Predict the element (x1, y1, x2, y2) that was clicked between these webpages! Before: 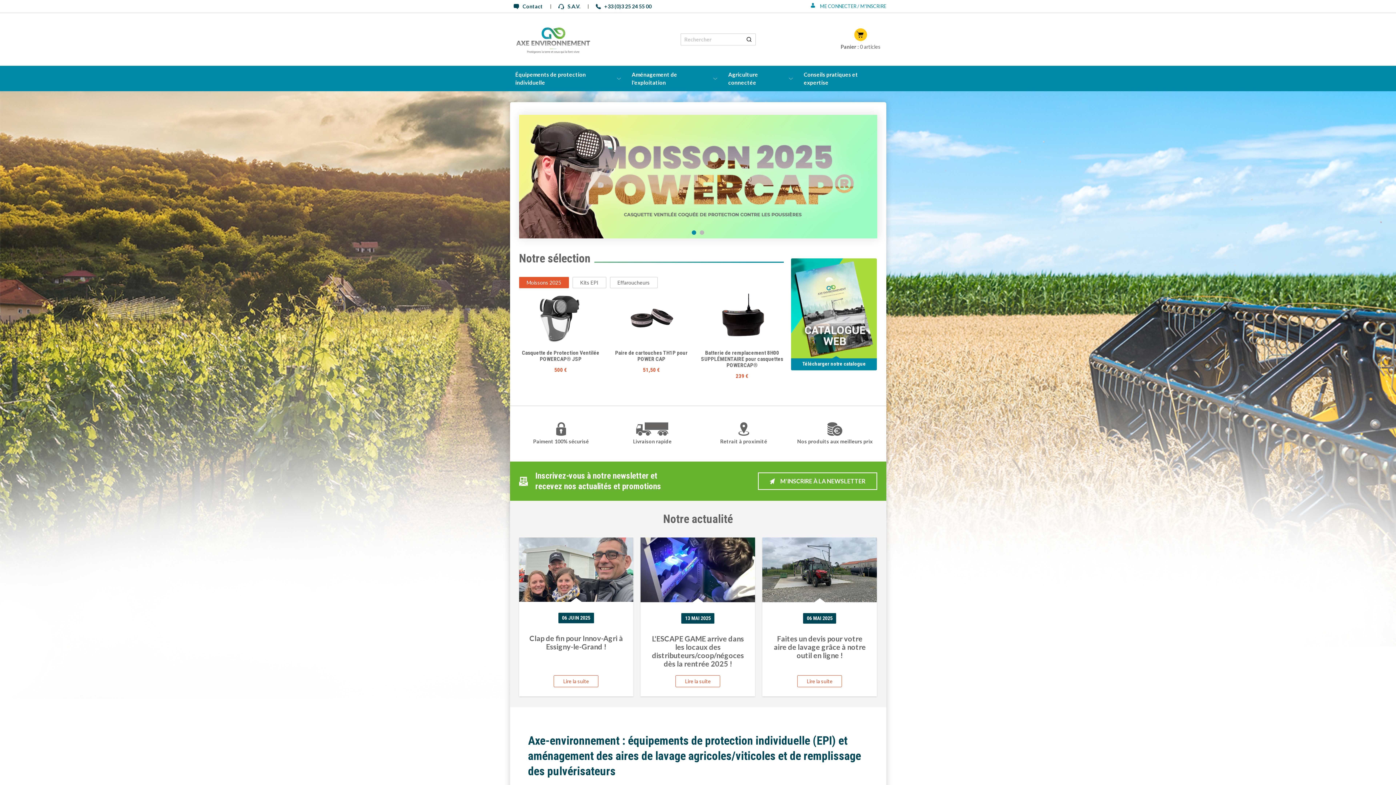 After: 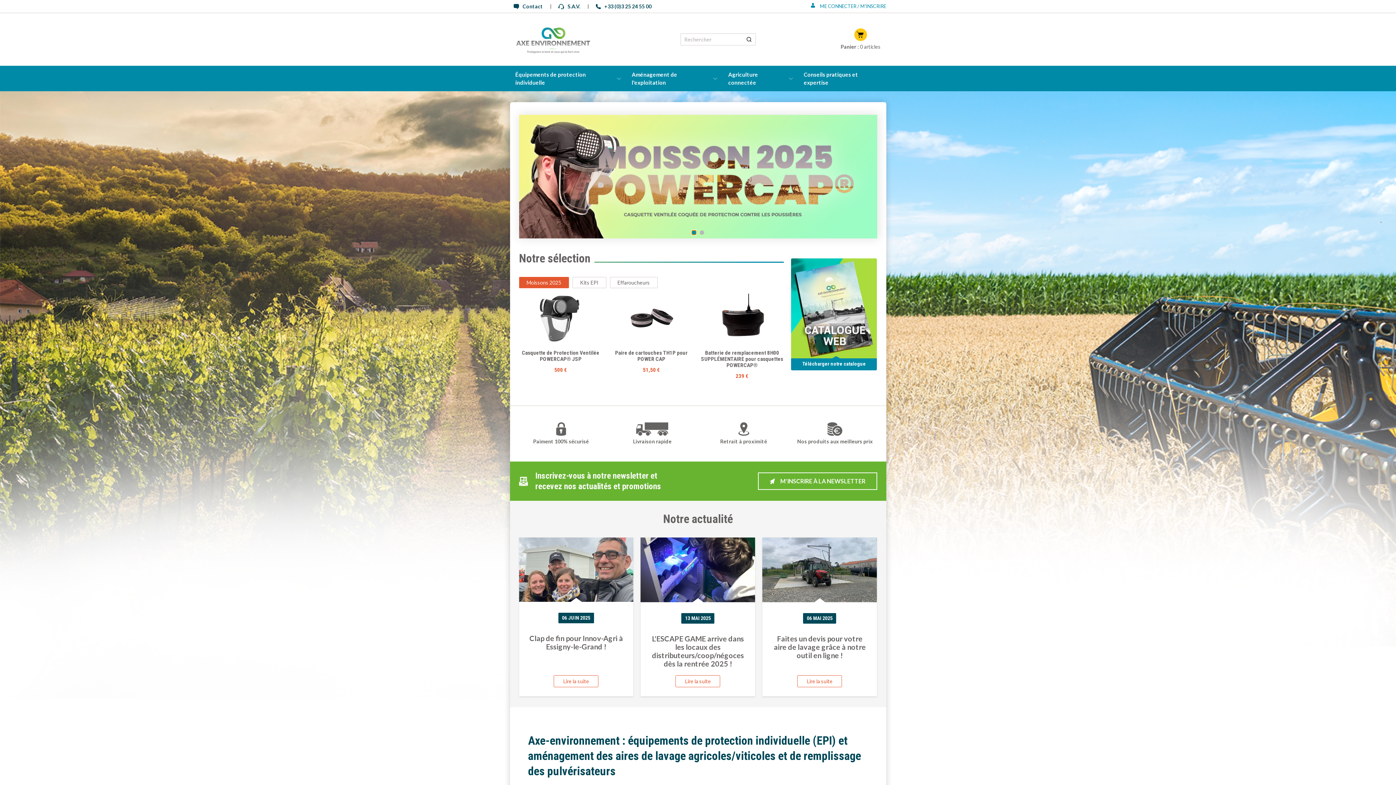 Action: bbox: (692, 230, 696, 235)